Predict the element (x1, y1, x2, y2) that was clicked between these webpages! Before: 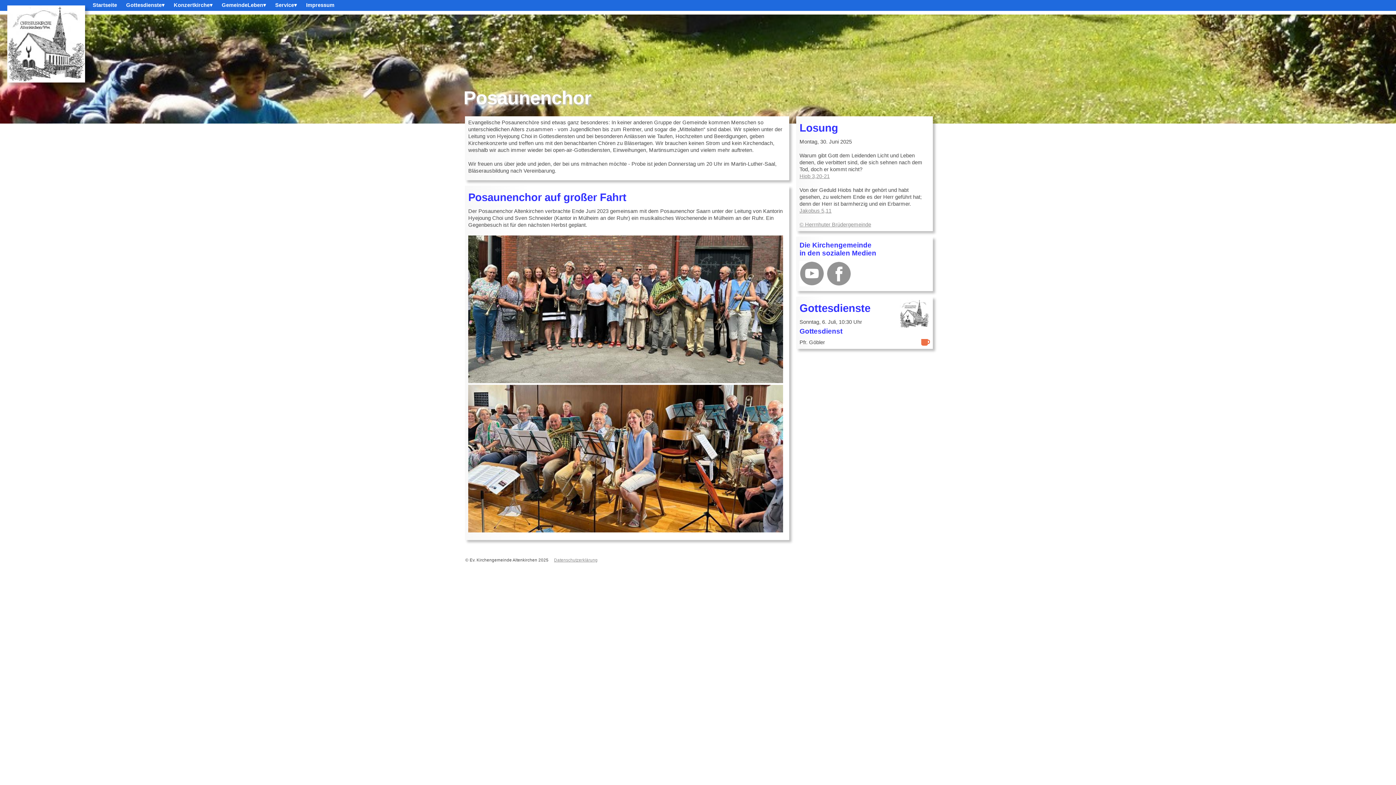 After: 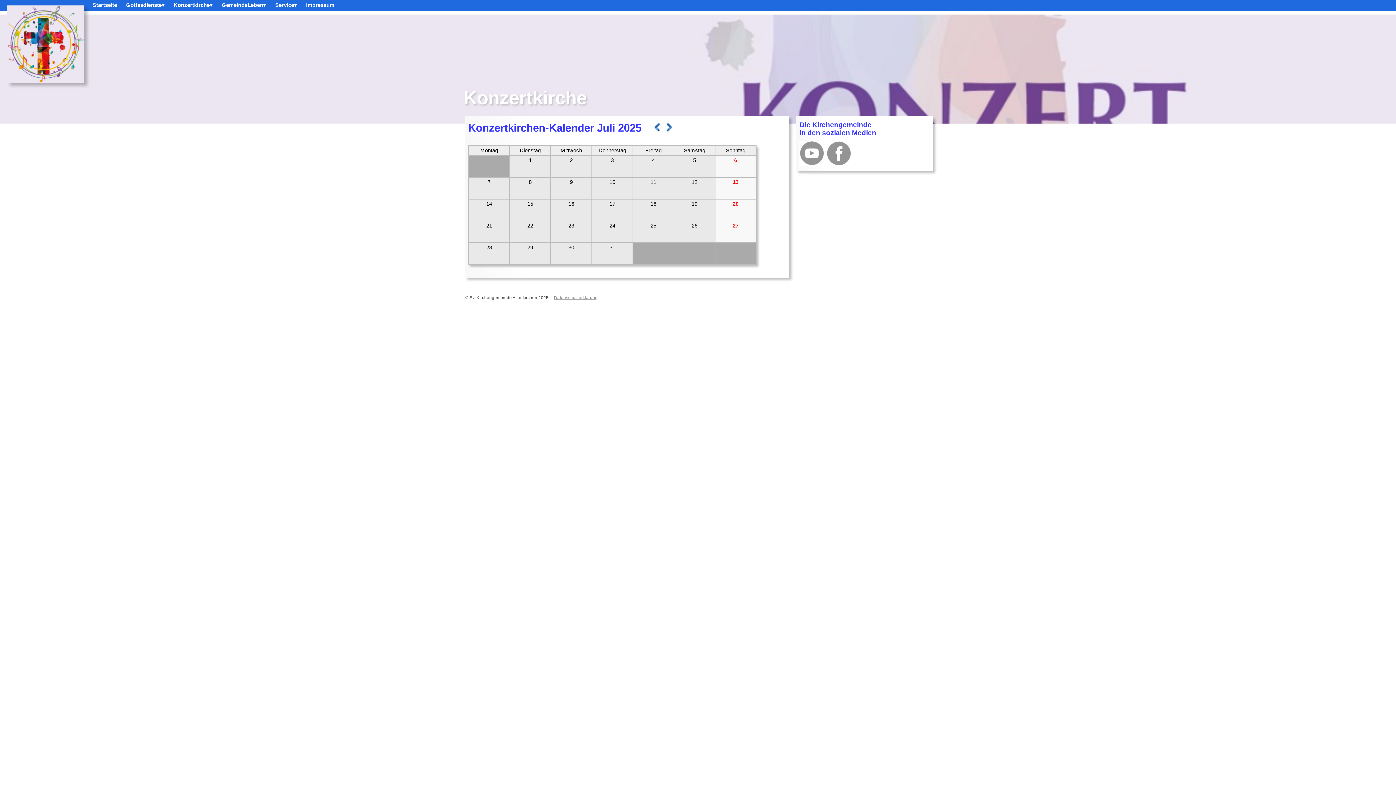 Action: bbox: (172, 0, 214, 10) label: Konzertkirche▾